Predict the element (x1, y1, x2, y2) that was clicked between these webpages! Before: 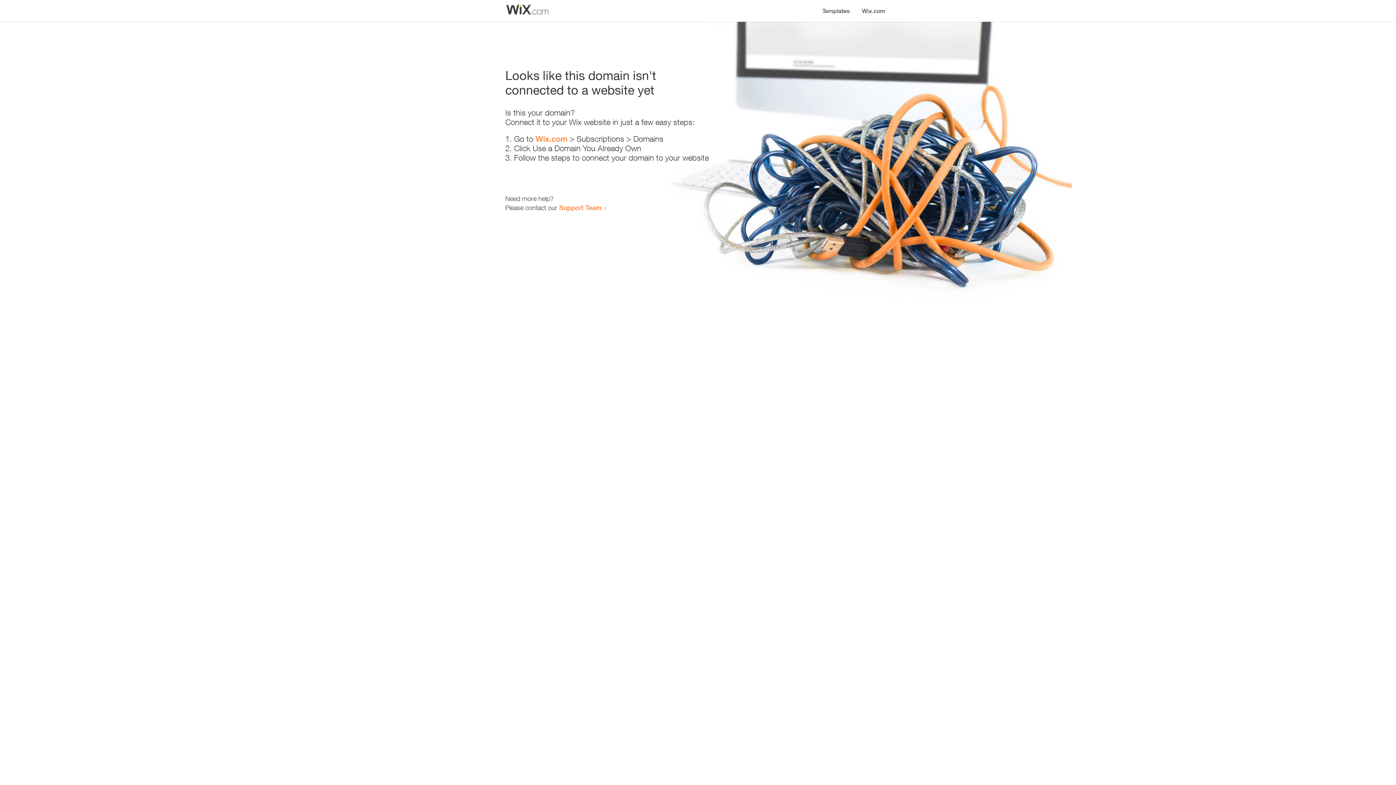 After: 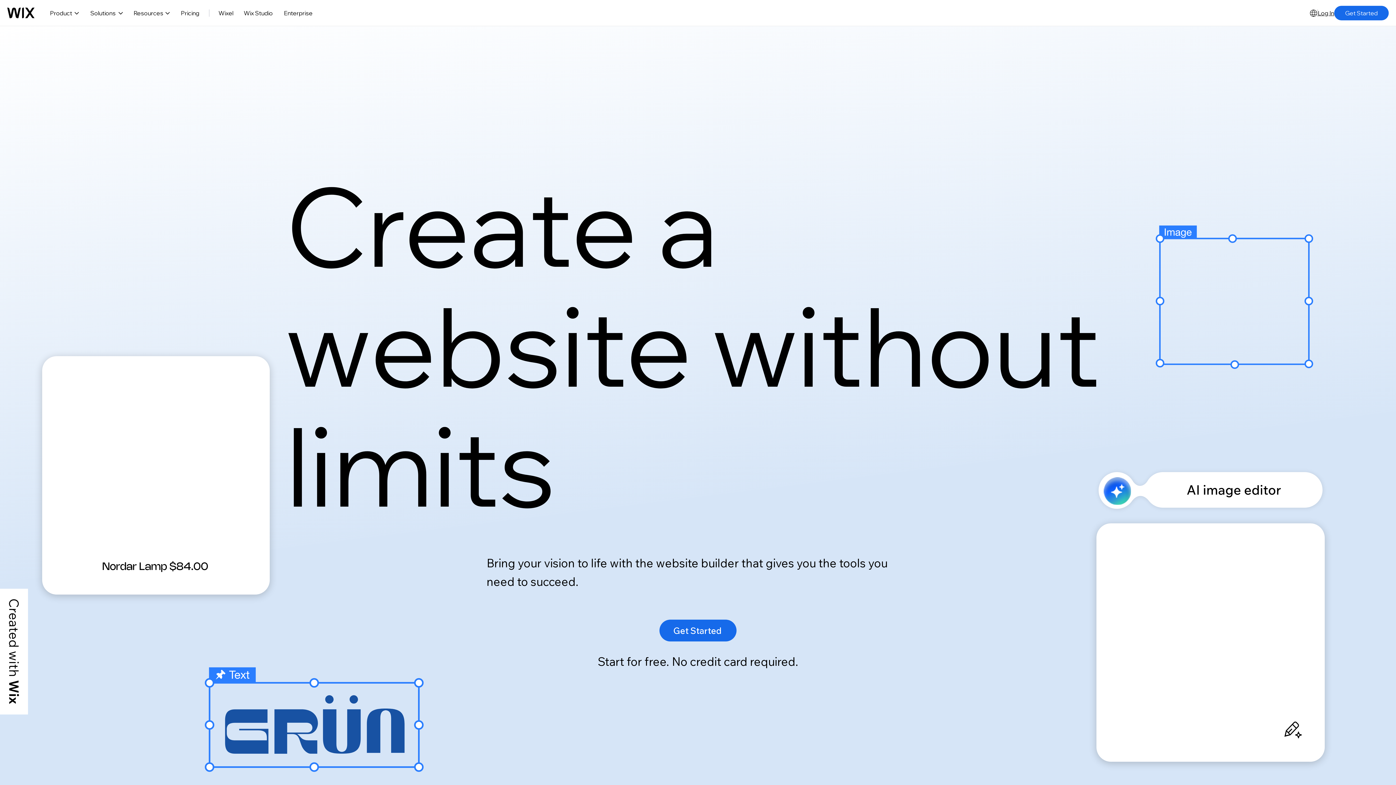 Action: bbox: (856, 0, 890, 14) label: Wix.com